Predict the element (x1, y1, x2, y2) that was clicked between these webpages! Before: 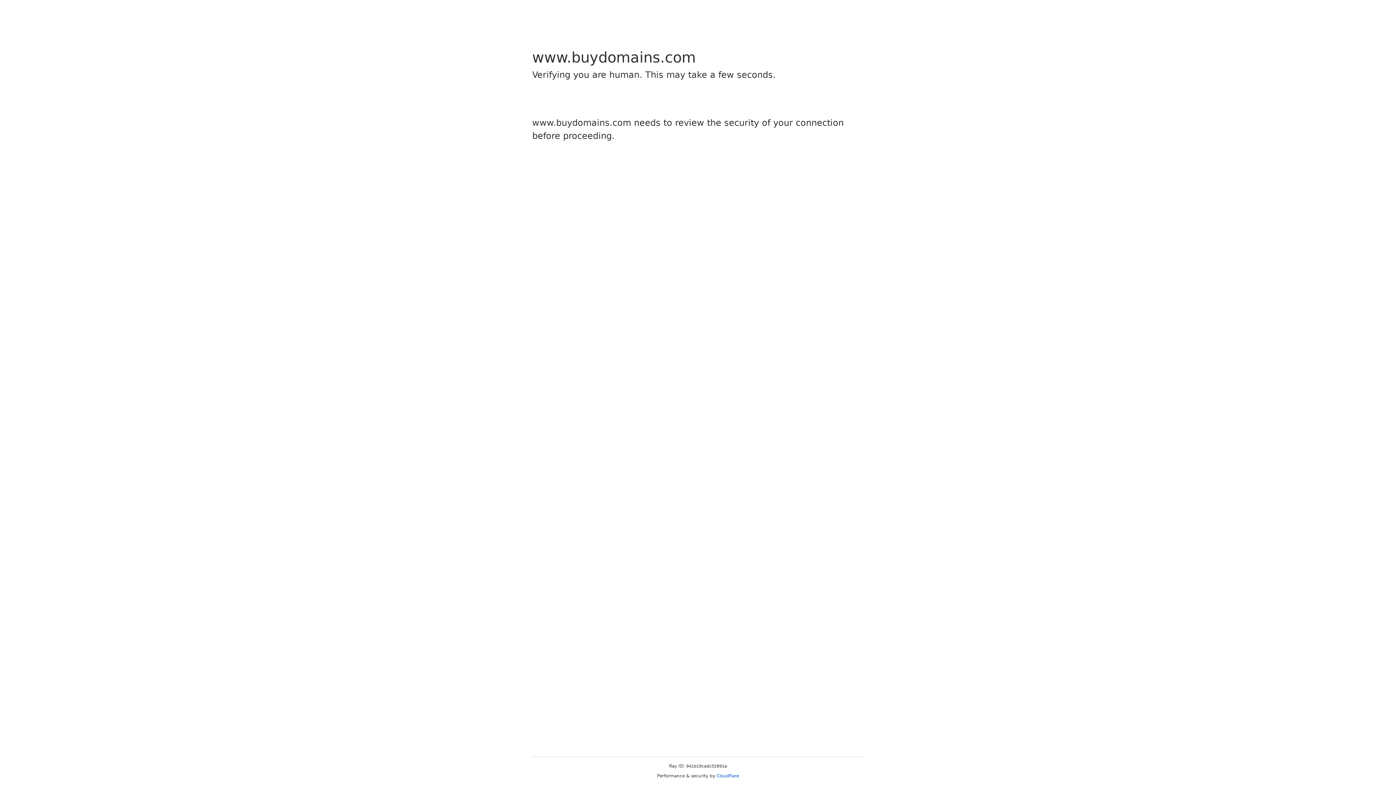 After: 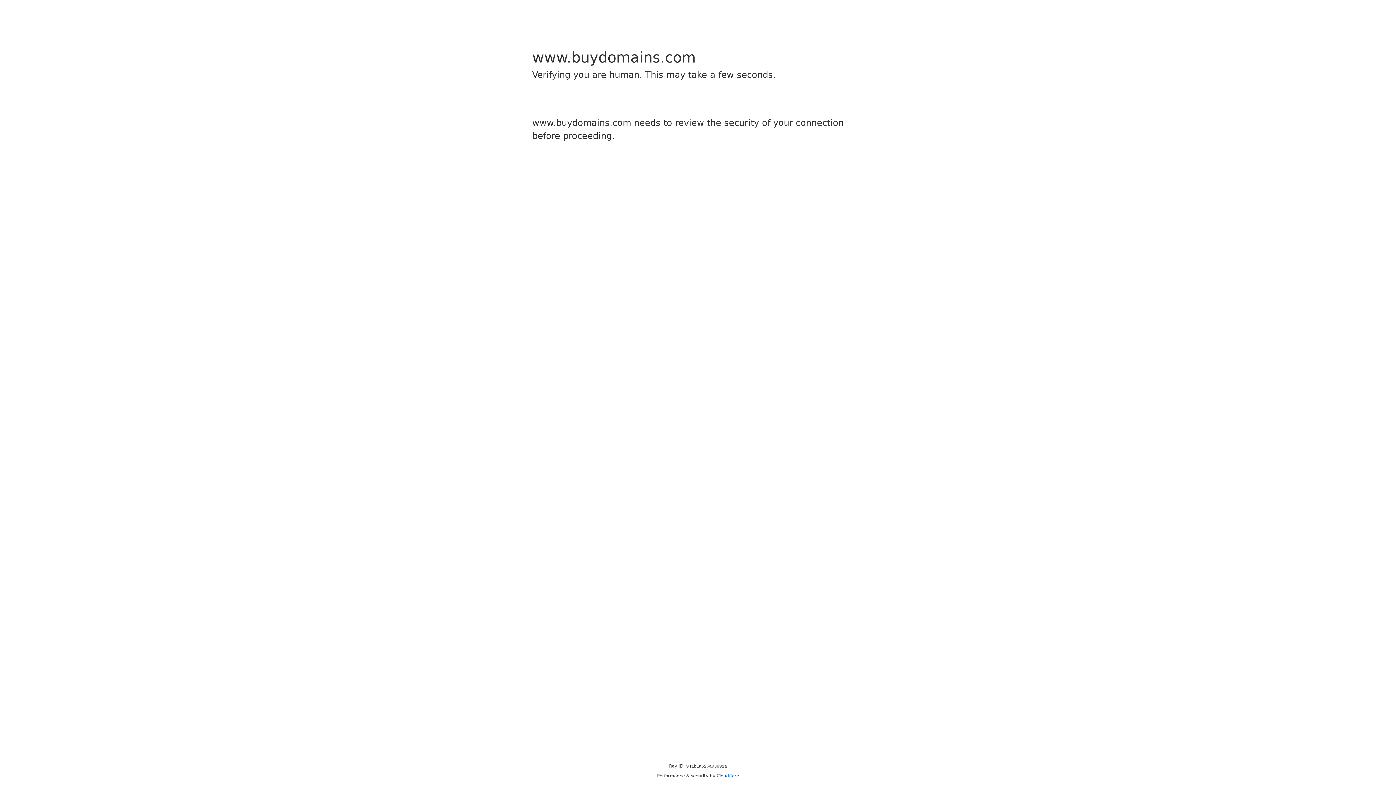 Action: label: Cloudflare bbox: (716, 773, 739, 778)